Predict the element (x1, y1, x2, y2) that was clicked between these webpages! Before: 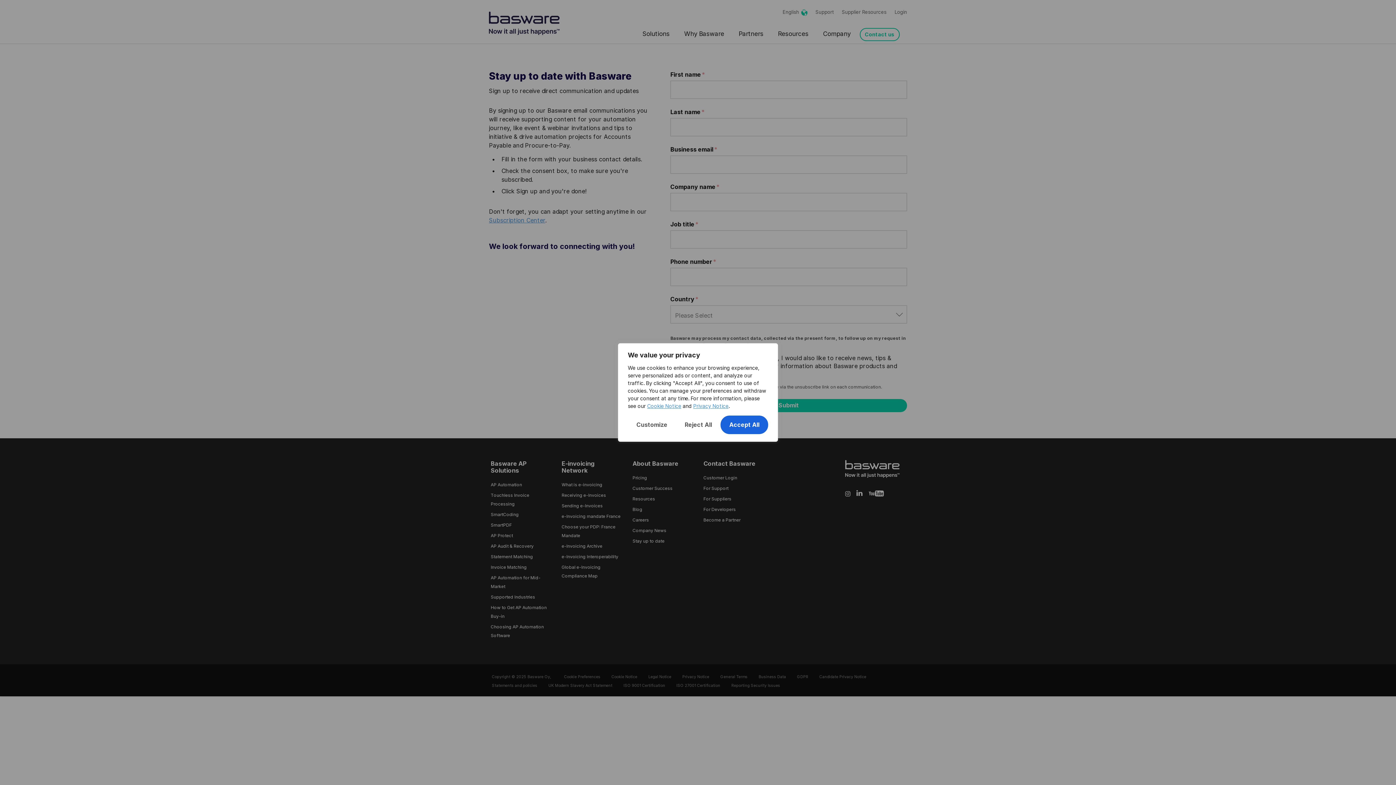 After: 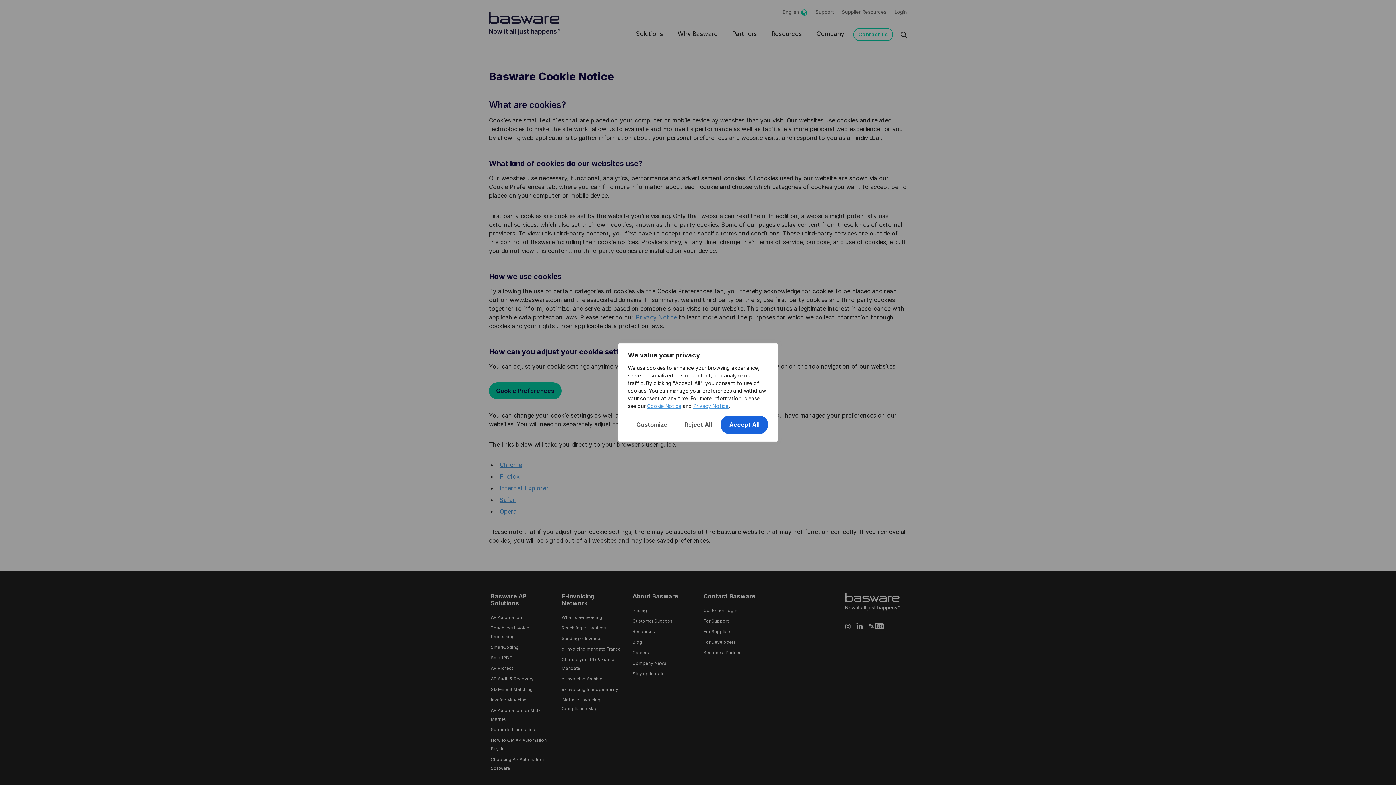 Action: bbox: (647, 403, 681, 409) label: Cookie Notice